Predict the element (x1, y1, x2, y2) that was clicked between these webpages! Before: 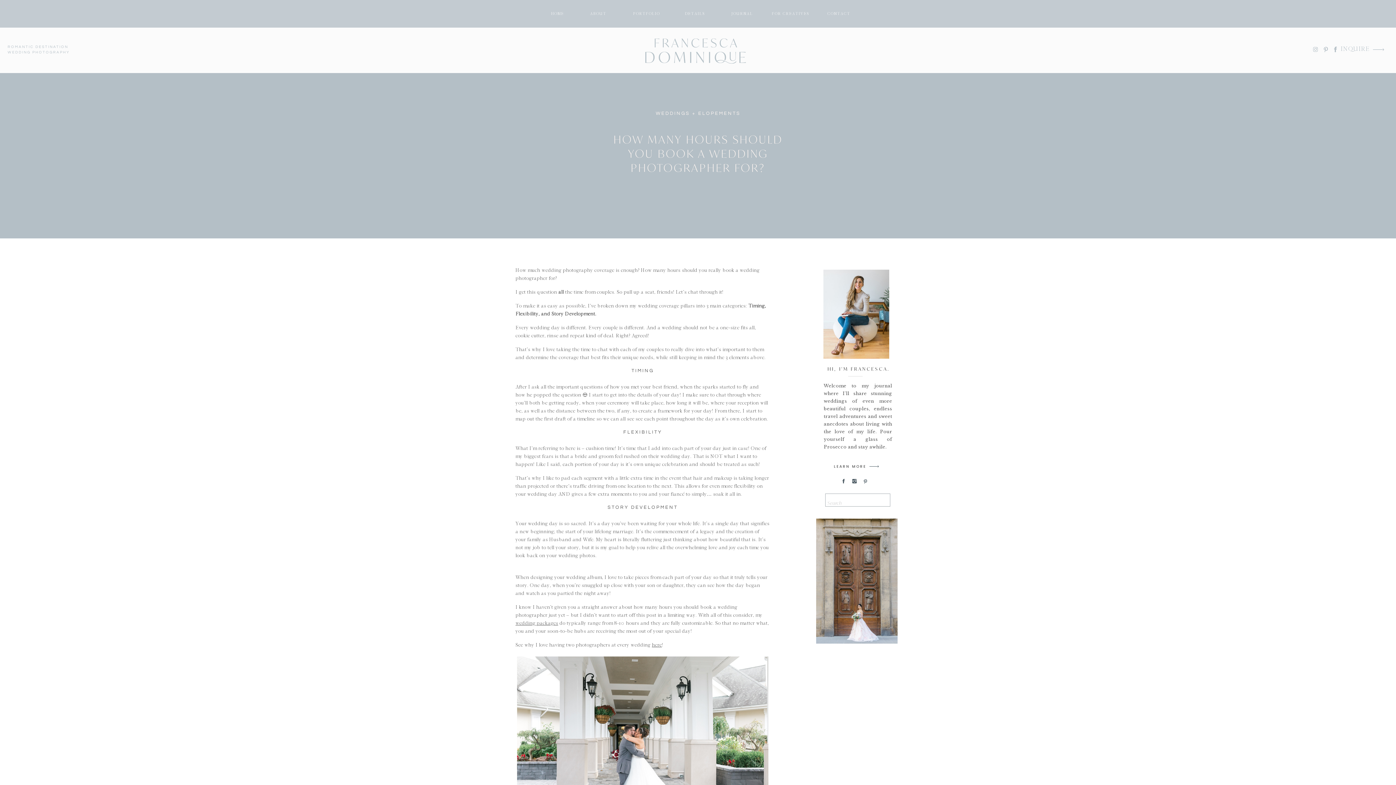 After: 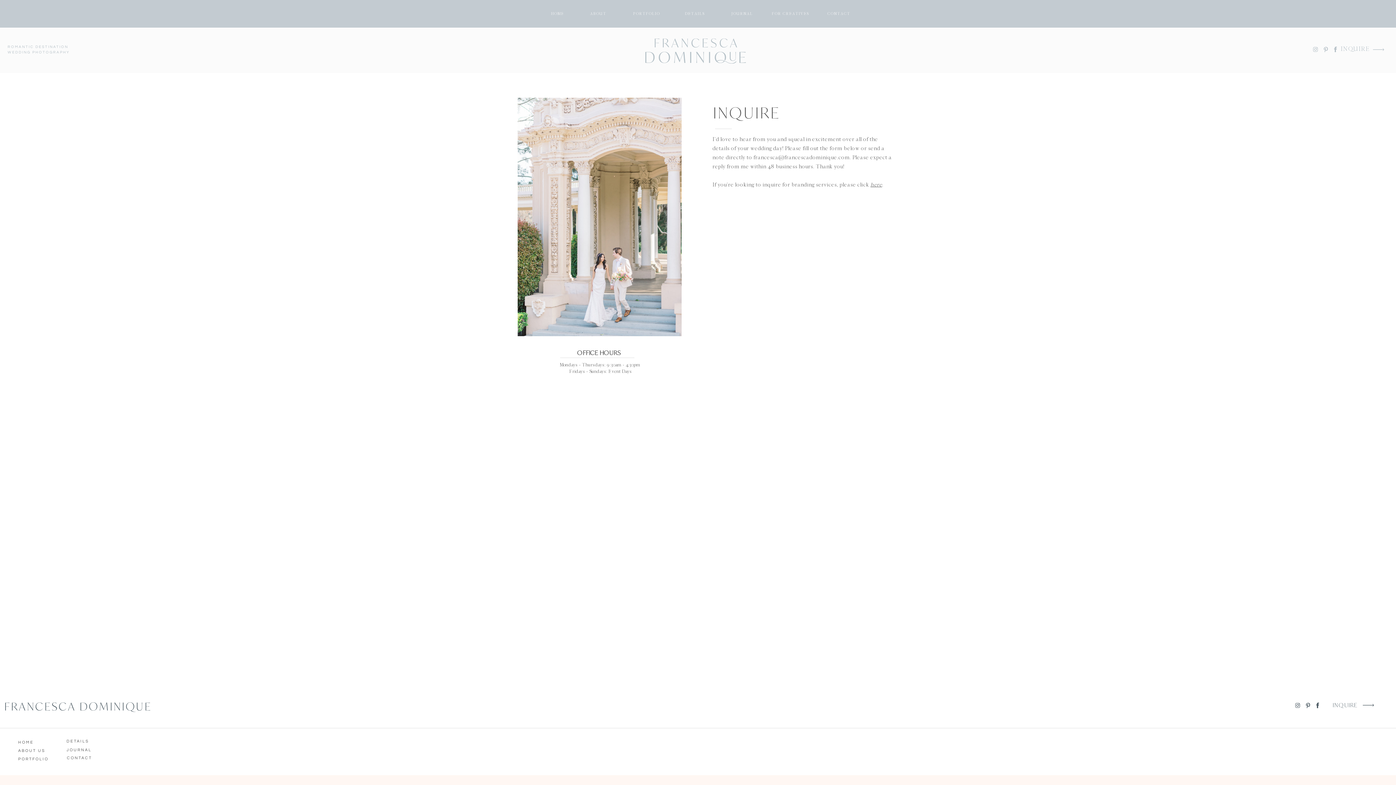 Action: bbox: (1341, 44, 1370, 55) label: INQUIRE 